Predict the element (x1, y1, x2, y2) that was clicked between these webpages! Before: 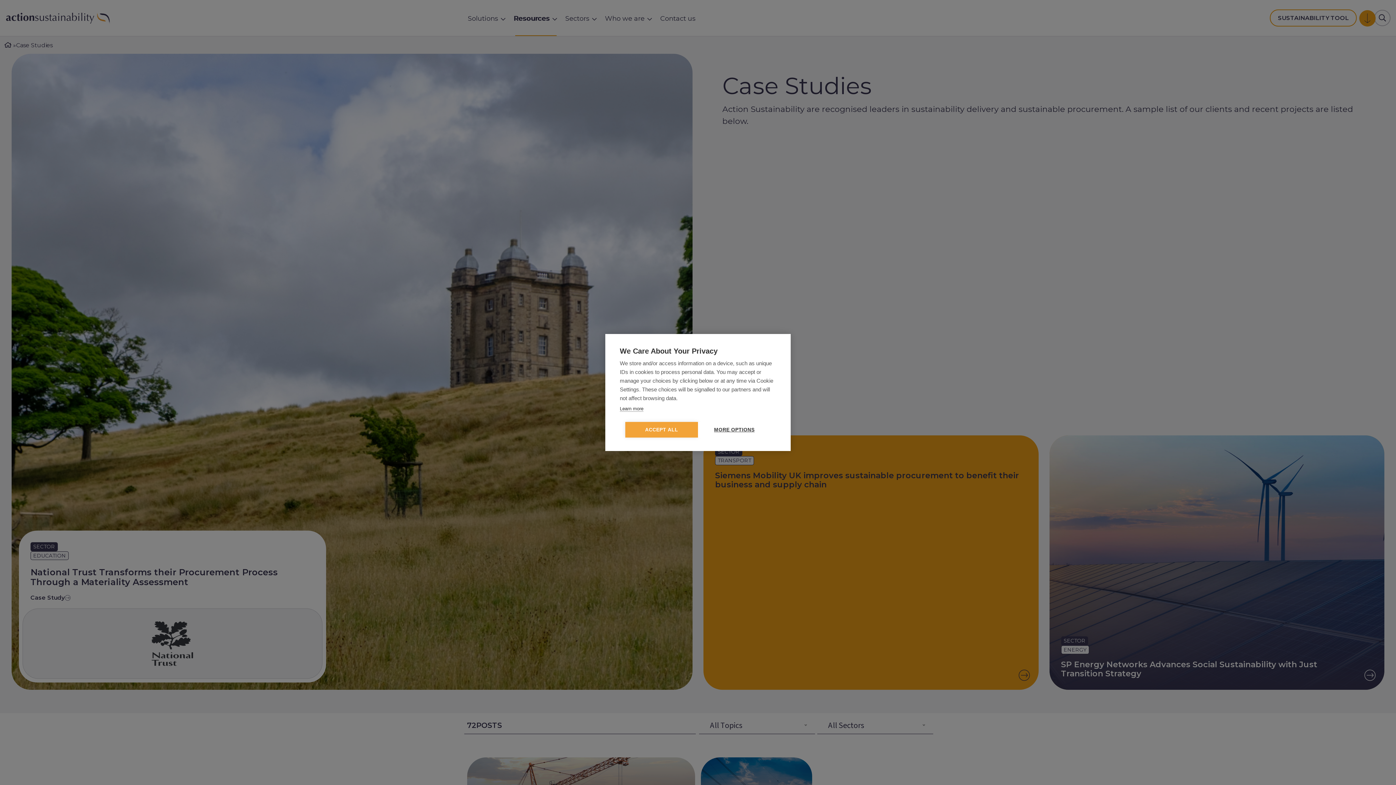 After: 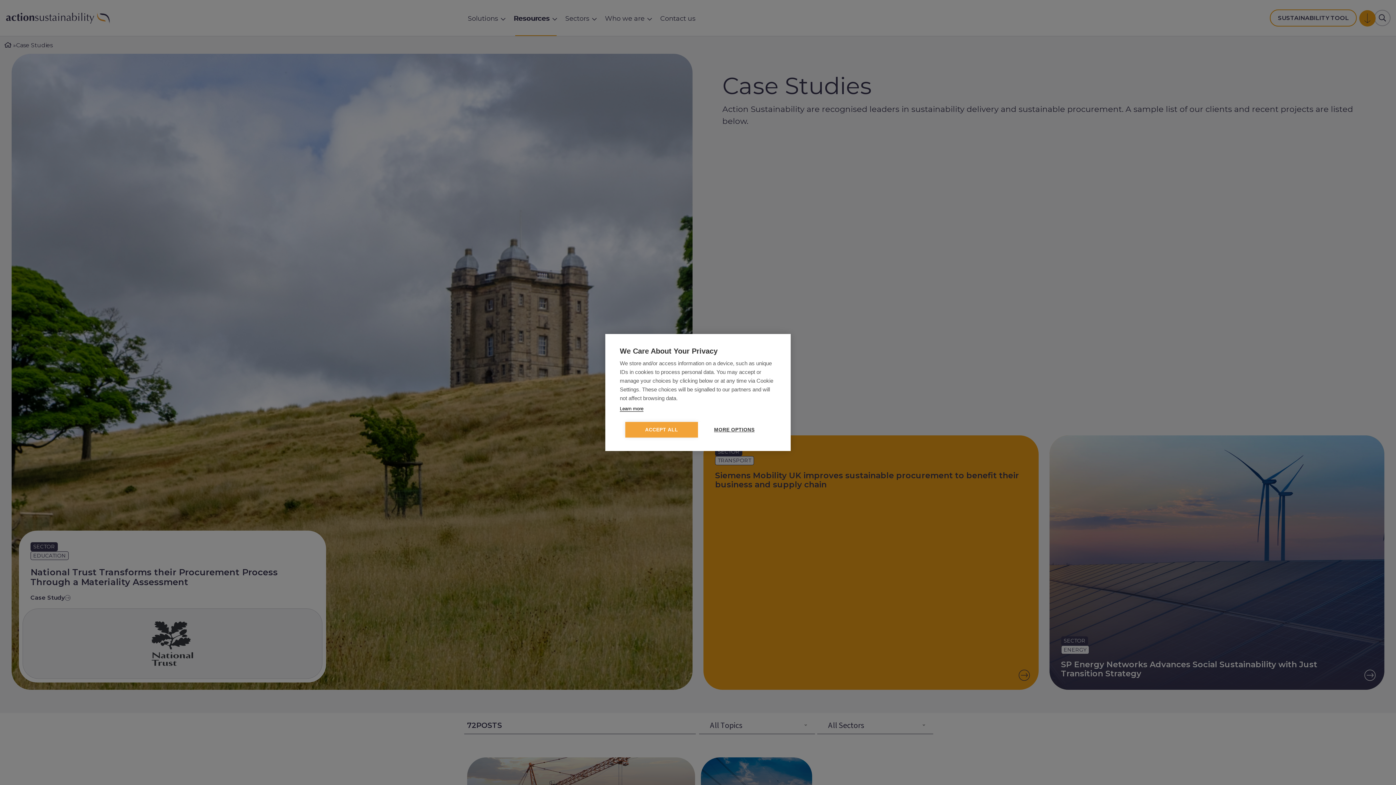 Action: bbox: (620, 406, 643, 412) label: Learn more